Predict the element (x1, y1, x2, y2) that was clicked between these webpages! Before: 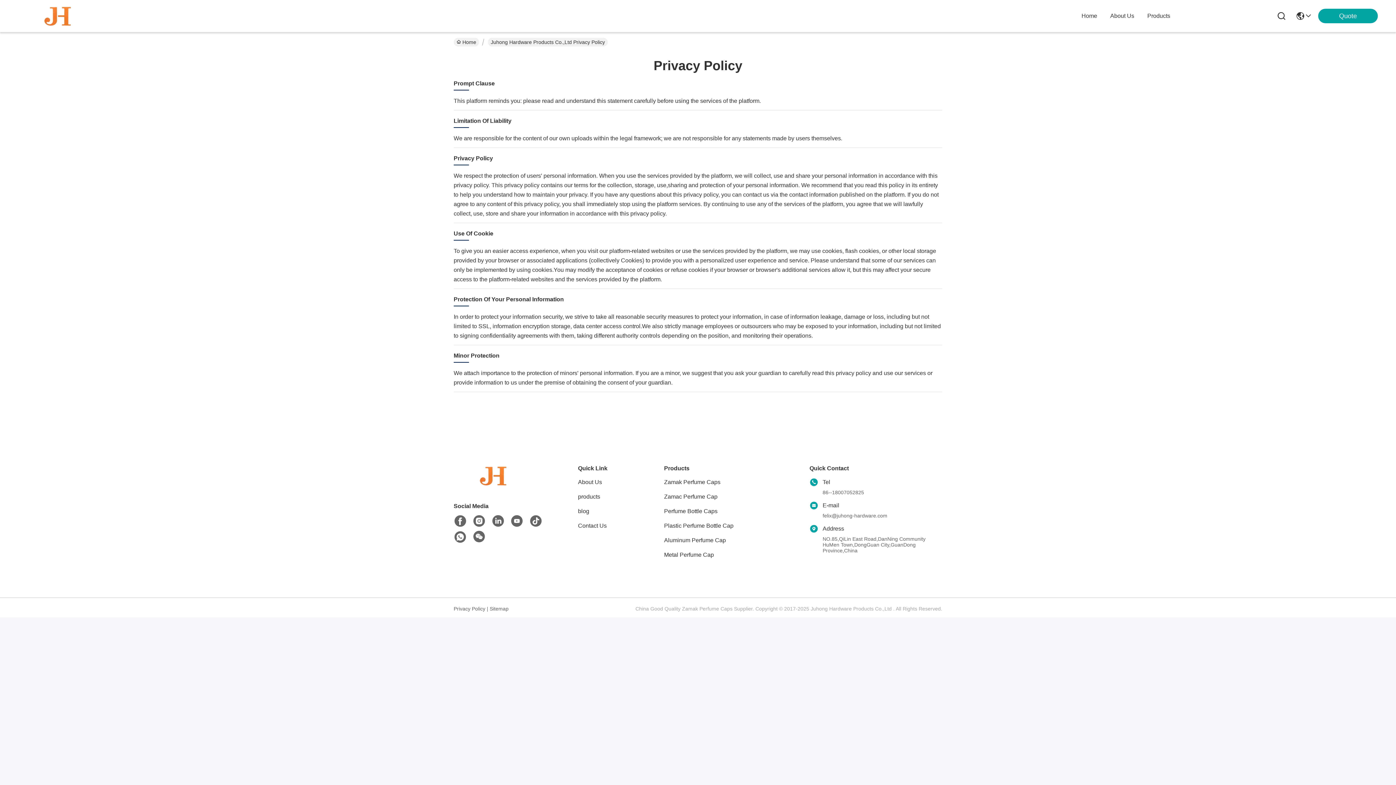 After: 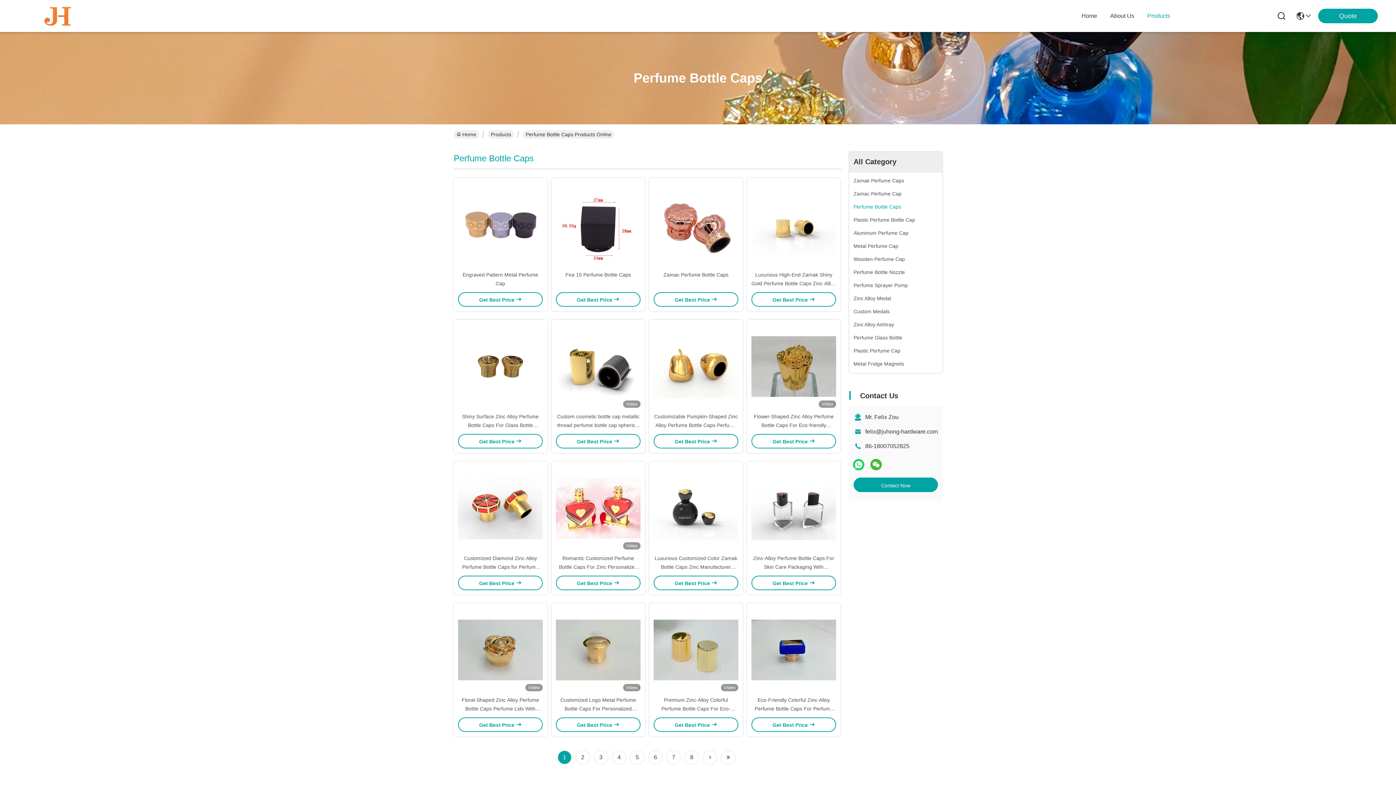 Action: bbox: (664, 507, 789, 516) label: Perfume Bottle Caps